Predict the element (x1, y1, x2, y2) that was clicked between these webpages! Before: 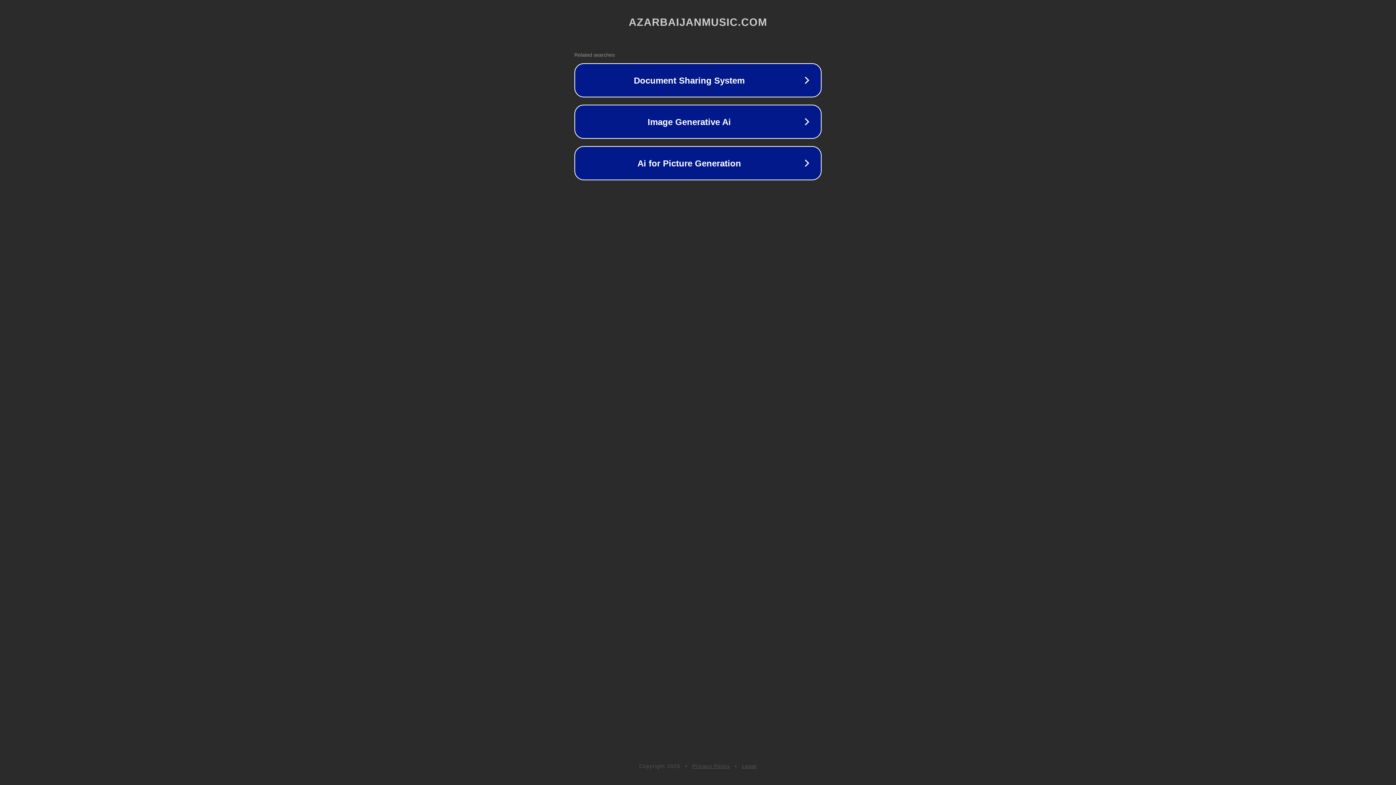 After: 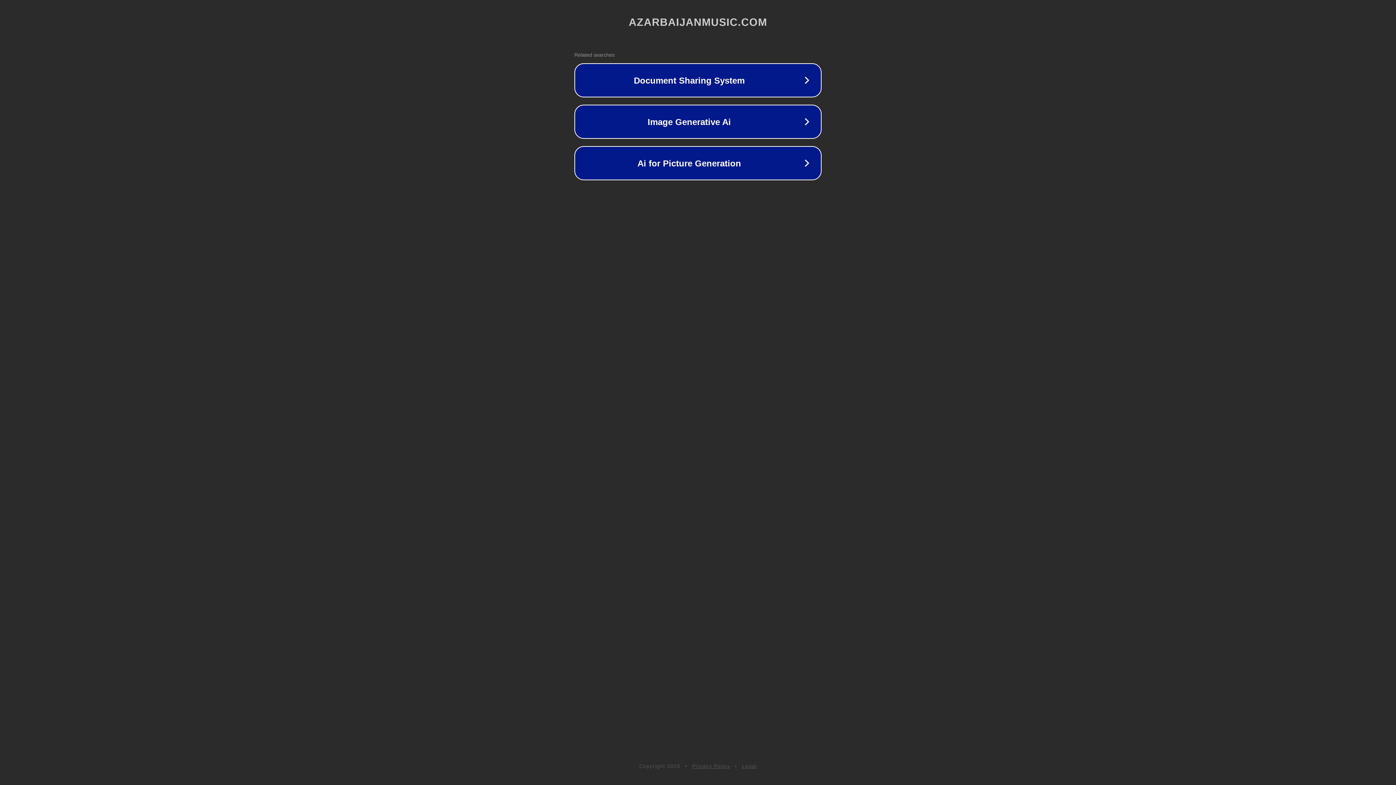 Action: bbox: (742, 763, 757, 769) label: Legal